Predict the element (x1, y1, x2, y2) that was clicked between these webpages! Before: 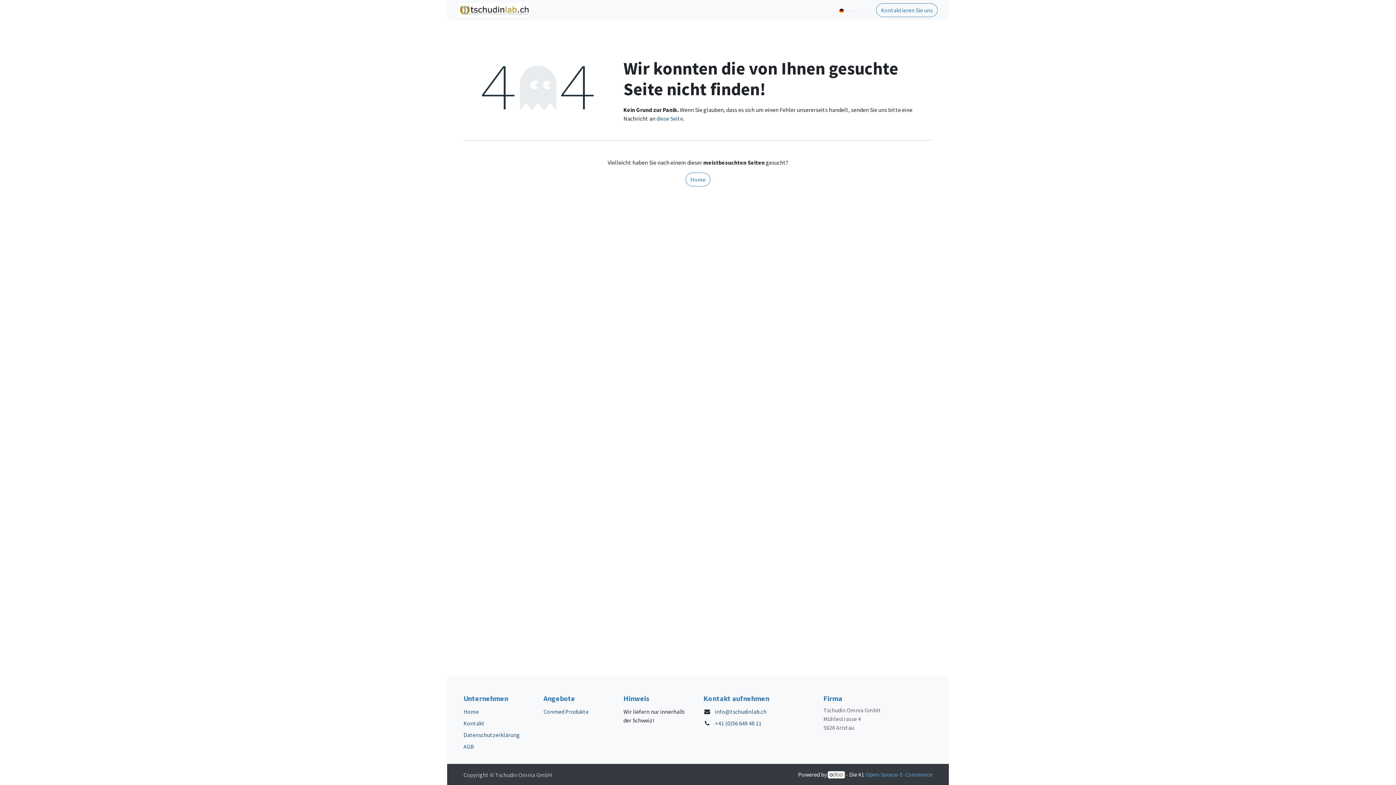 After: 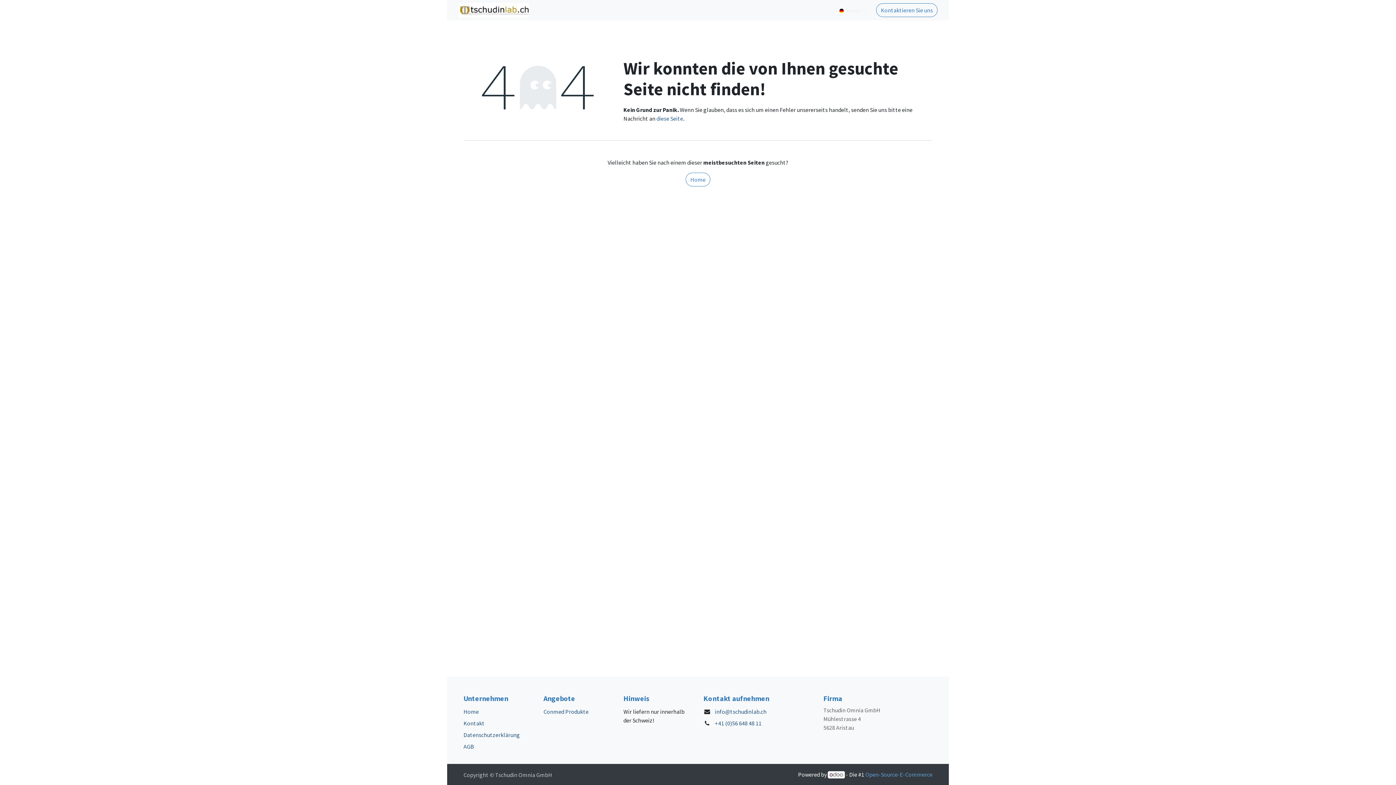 Action: label: PRODUCTS  bbox: (612, 2, 656, 17)